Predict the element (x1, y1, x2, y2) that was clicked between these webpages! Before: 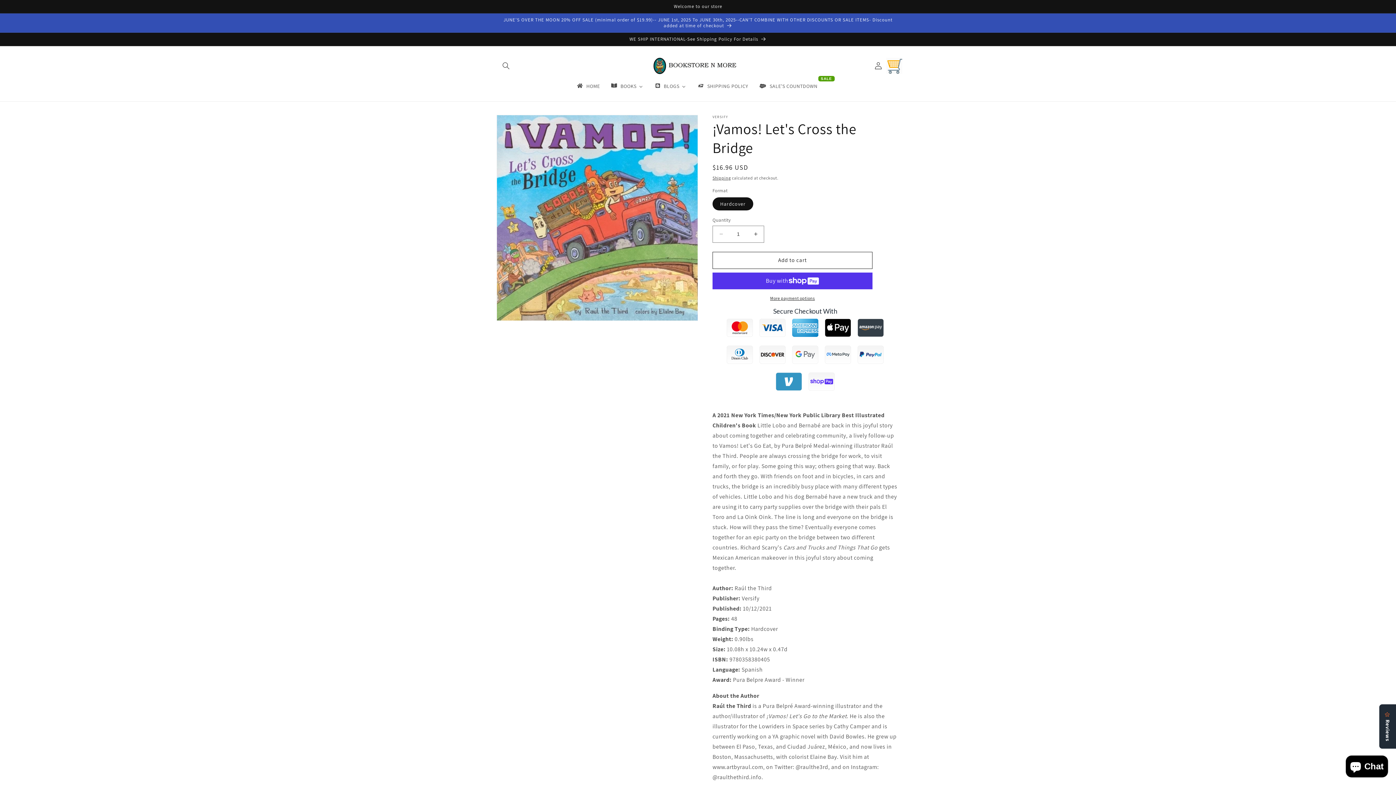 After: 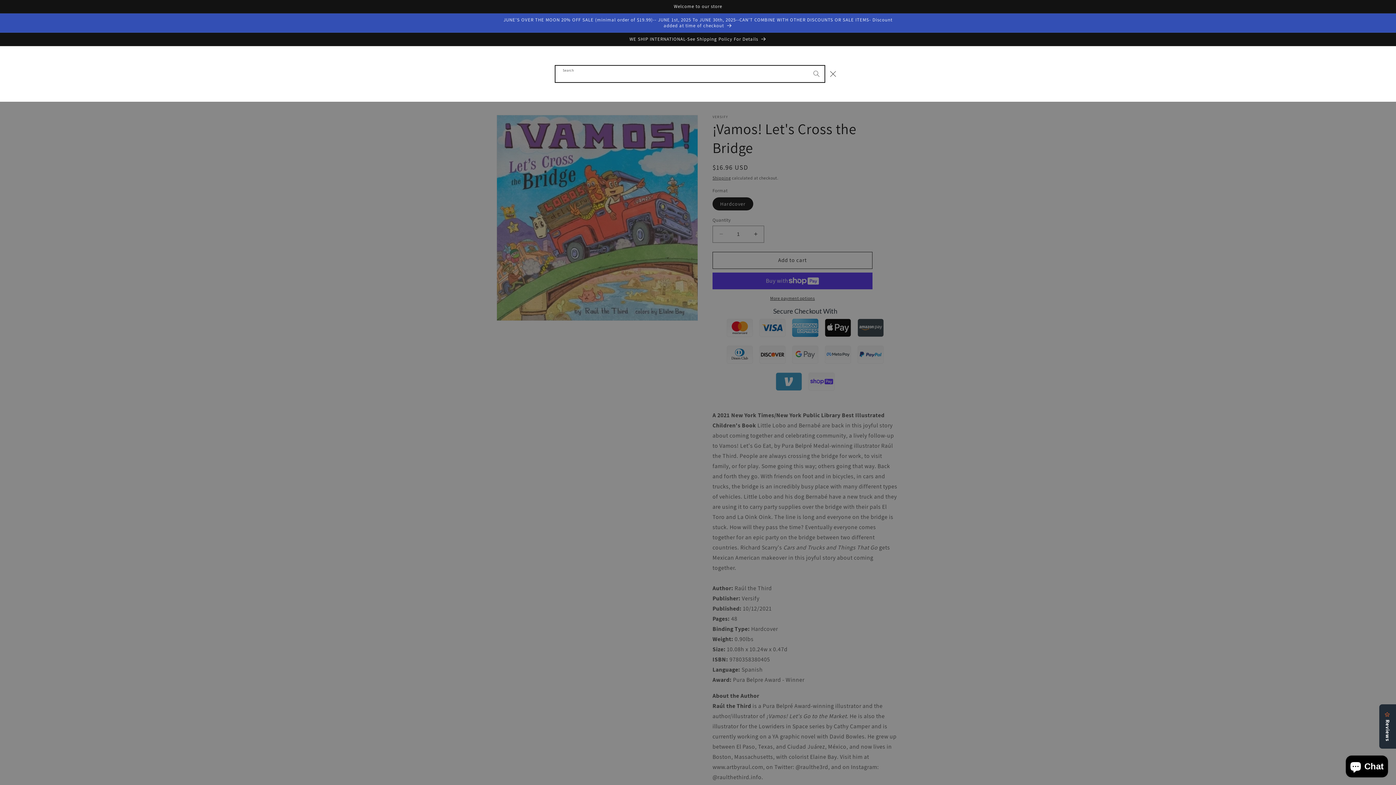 Action: label: Search bbox: (498, 57, 514, 73)